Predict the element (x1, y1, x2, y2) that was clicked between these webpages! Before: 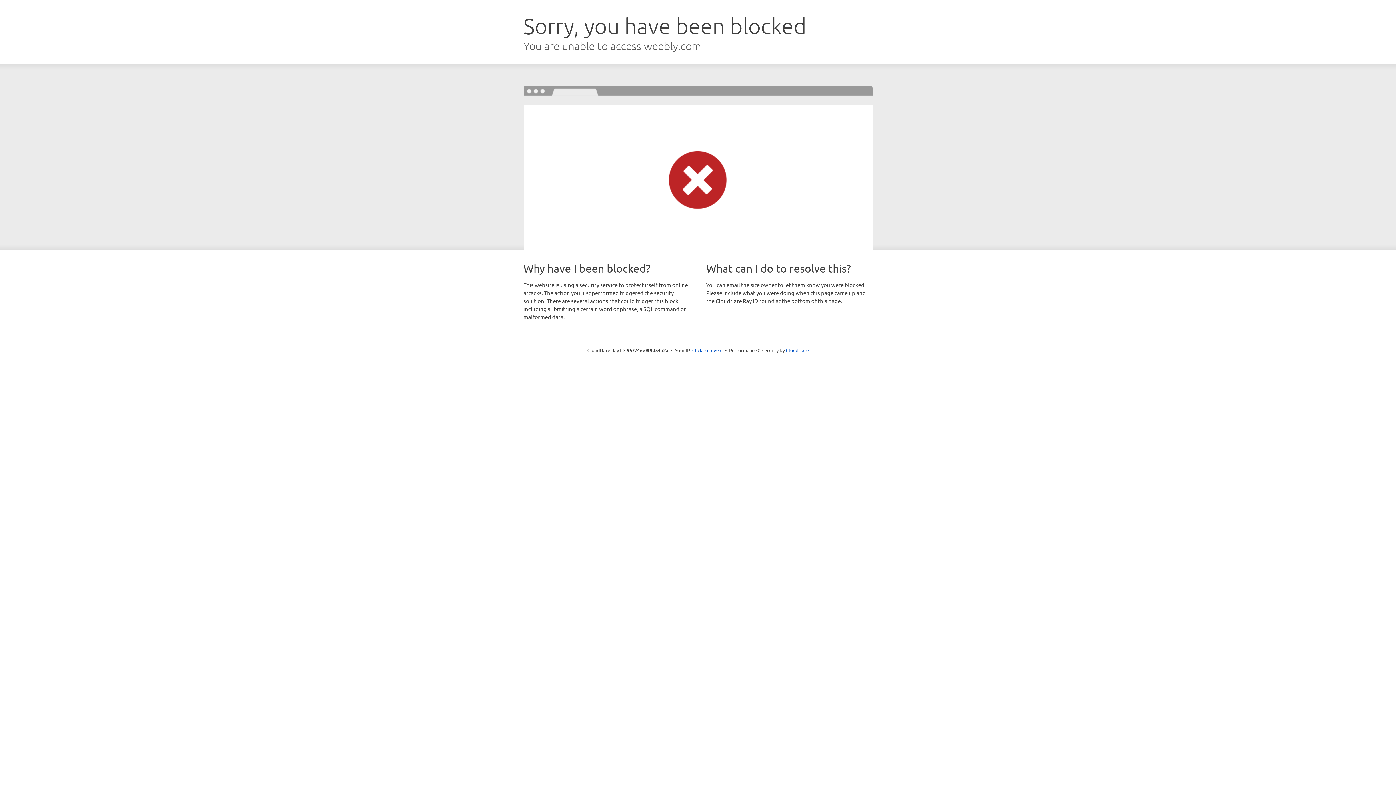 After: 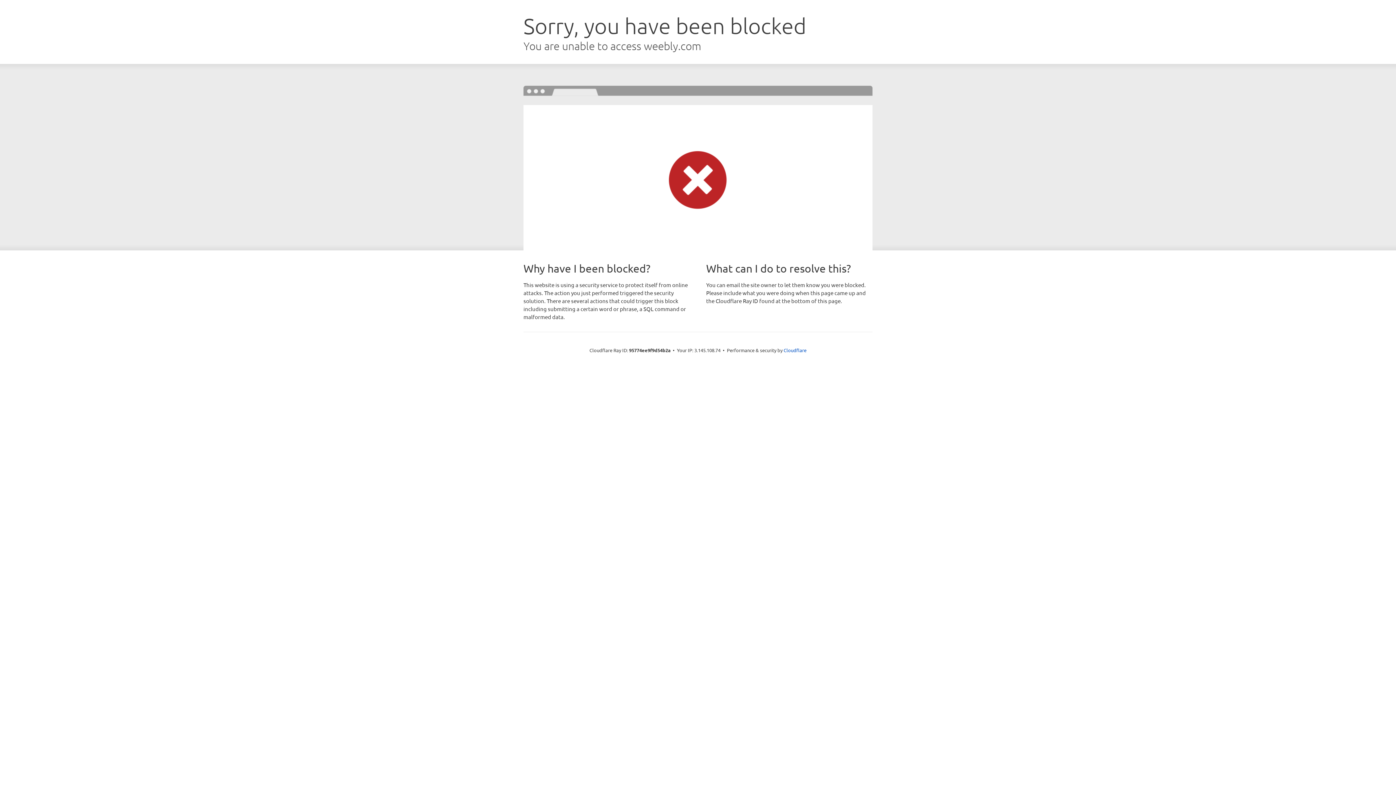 Action: label: Click to reveal bbox: (692, 346, 722, 353)